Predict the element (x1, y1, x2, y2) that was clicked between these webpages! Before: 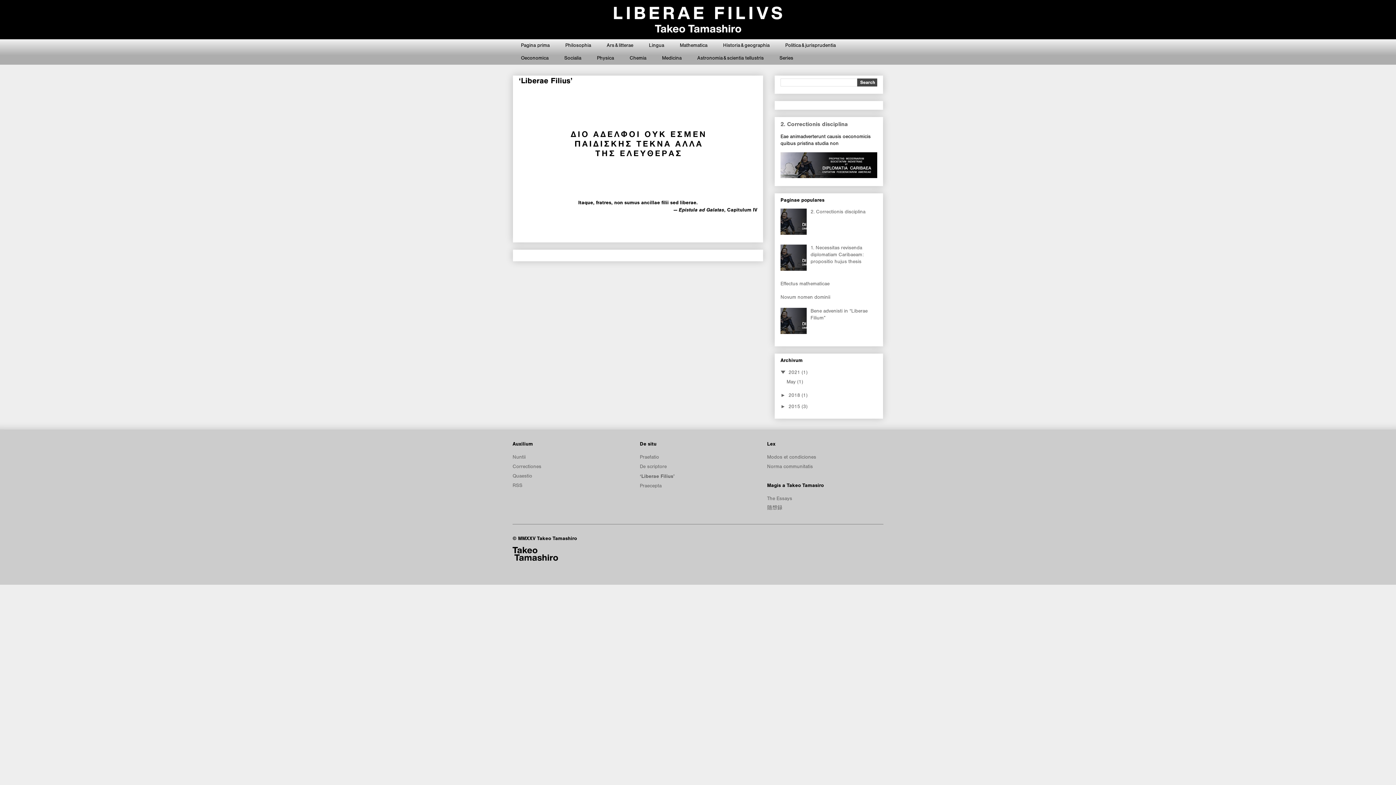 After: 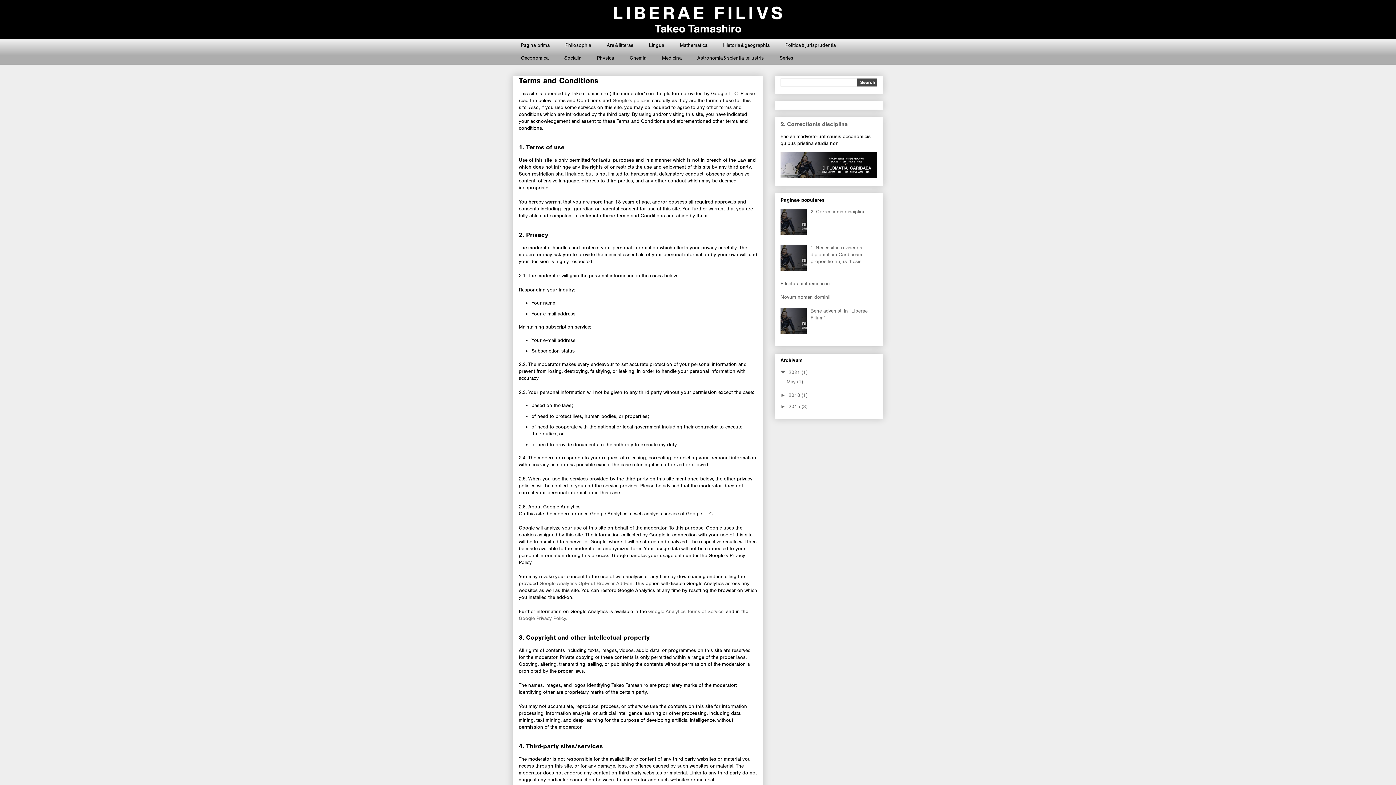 Action: bbox: (767, 454, 816, 460) label: Modos et condiciones